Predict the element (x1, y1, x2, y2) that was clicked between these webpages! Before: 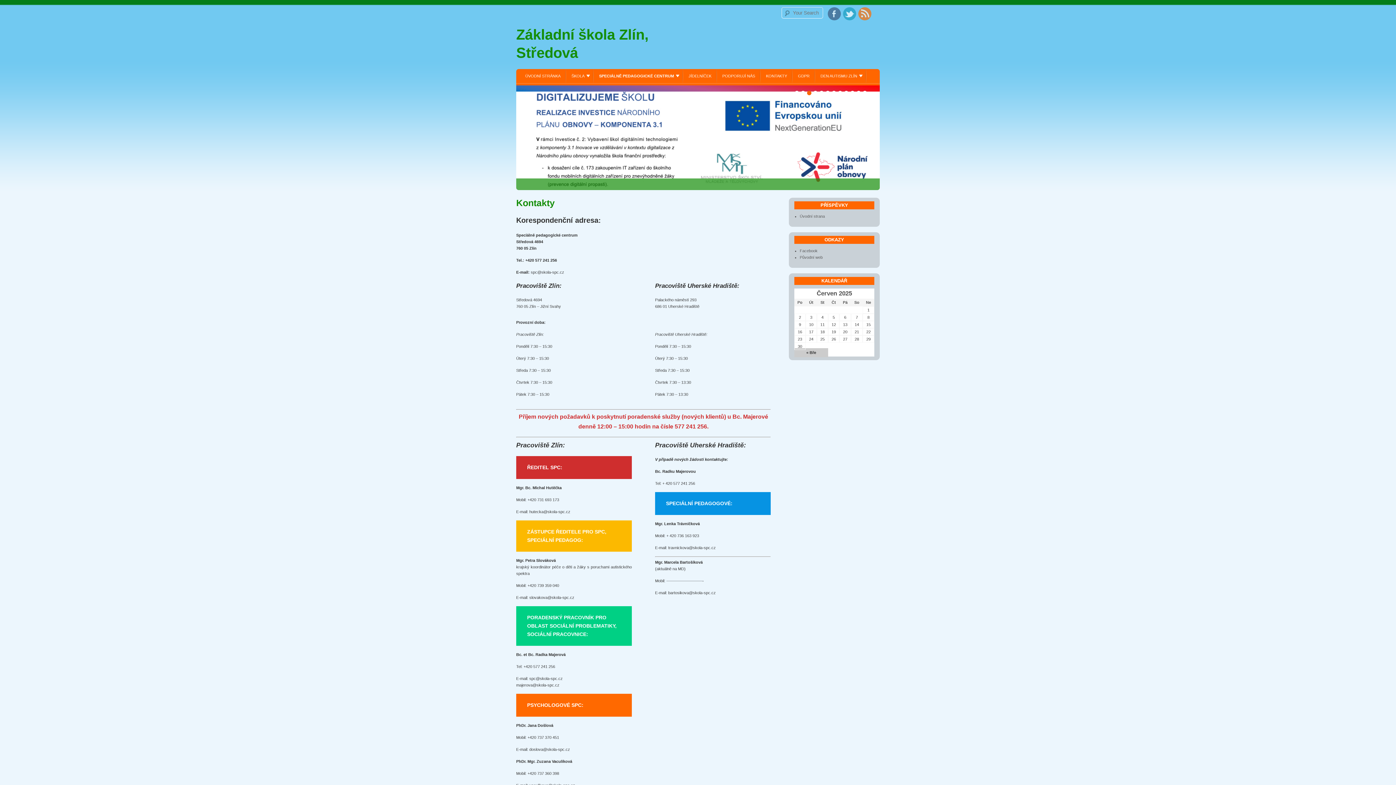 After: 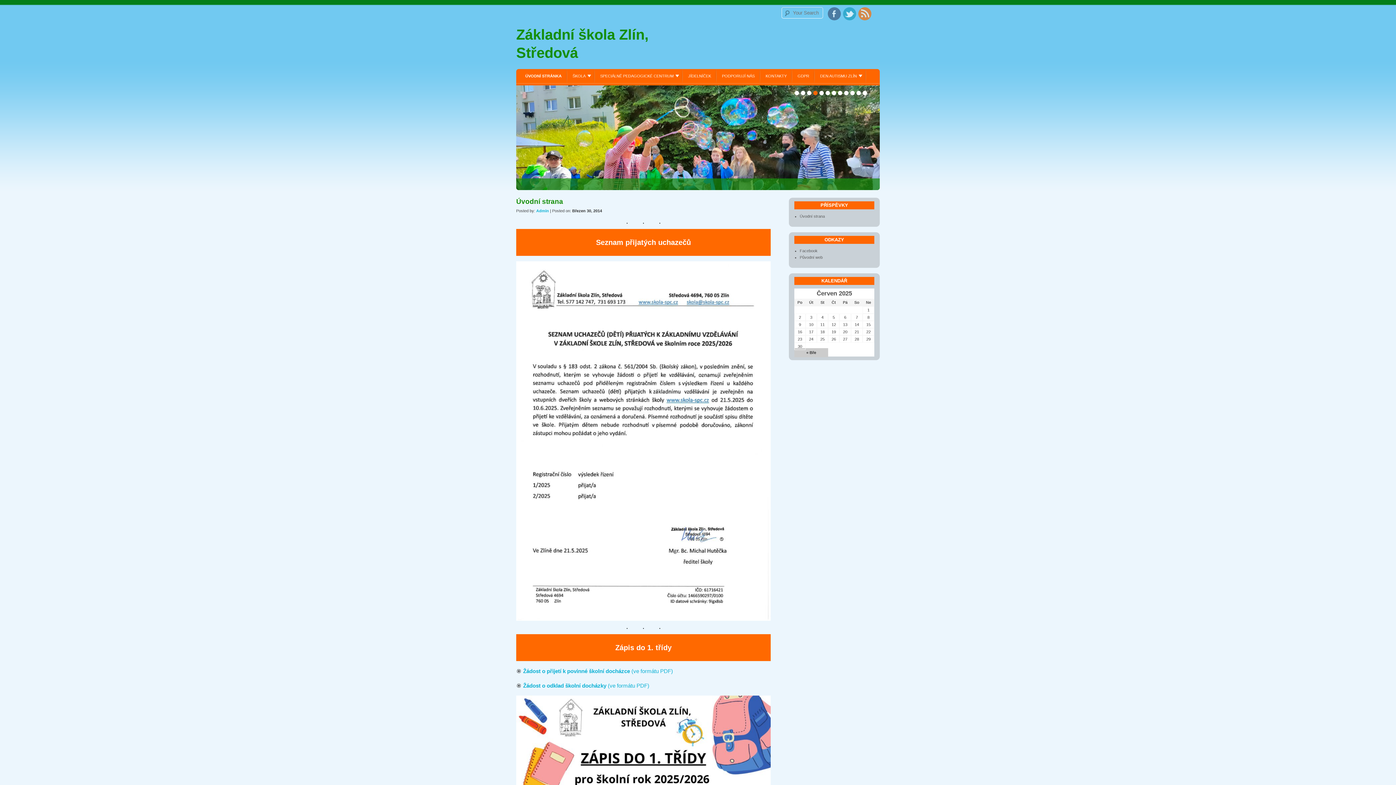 Action: bbox: (516, 25, 698, 65) label: Základní škola Zlín, Středová